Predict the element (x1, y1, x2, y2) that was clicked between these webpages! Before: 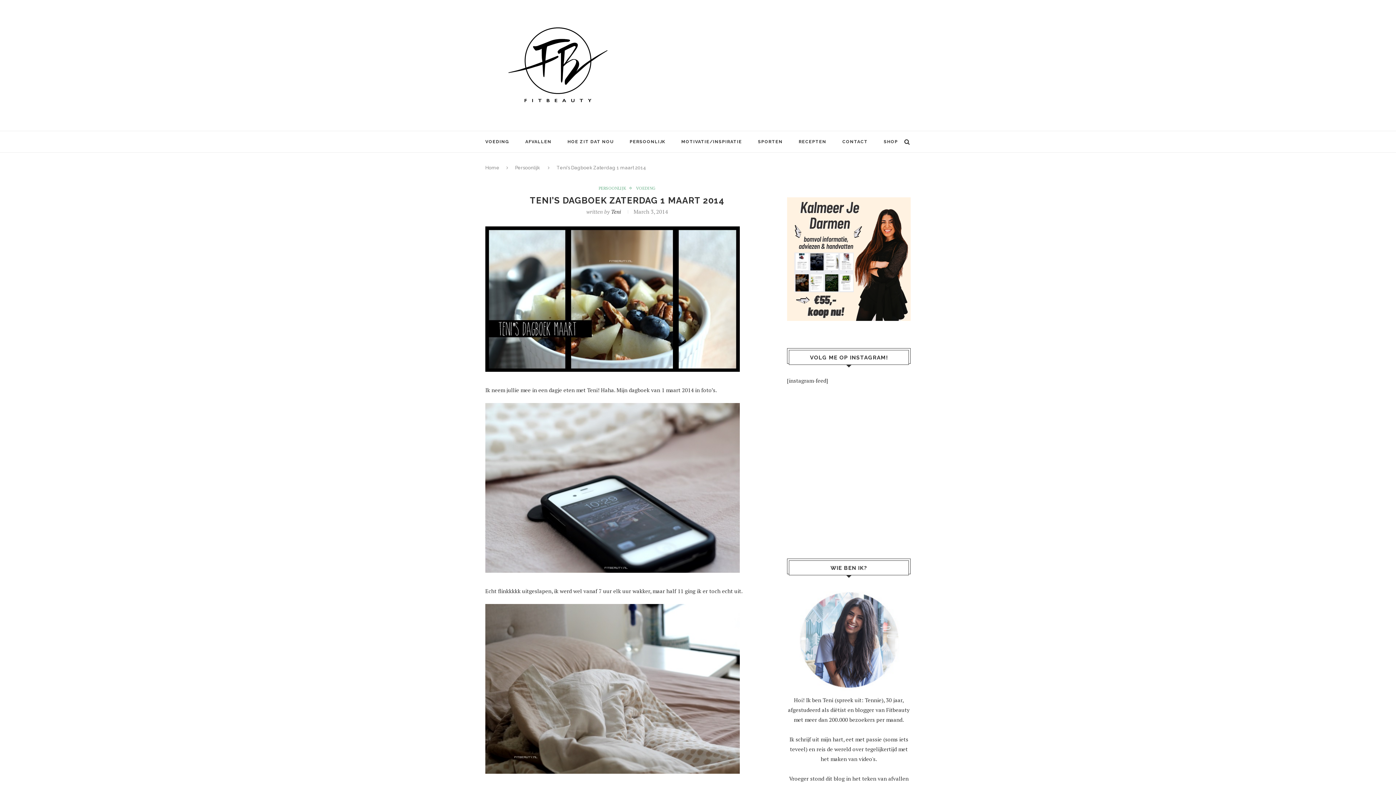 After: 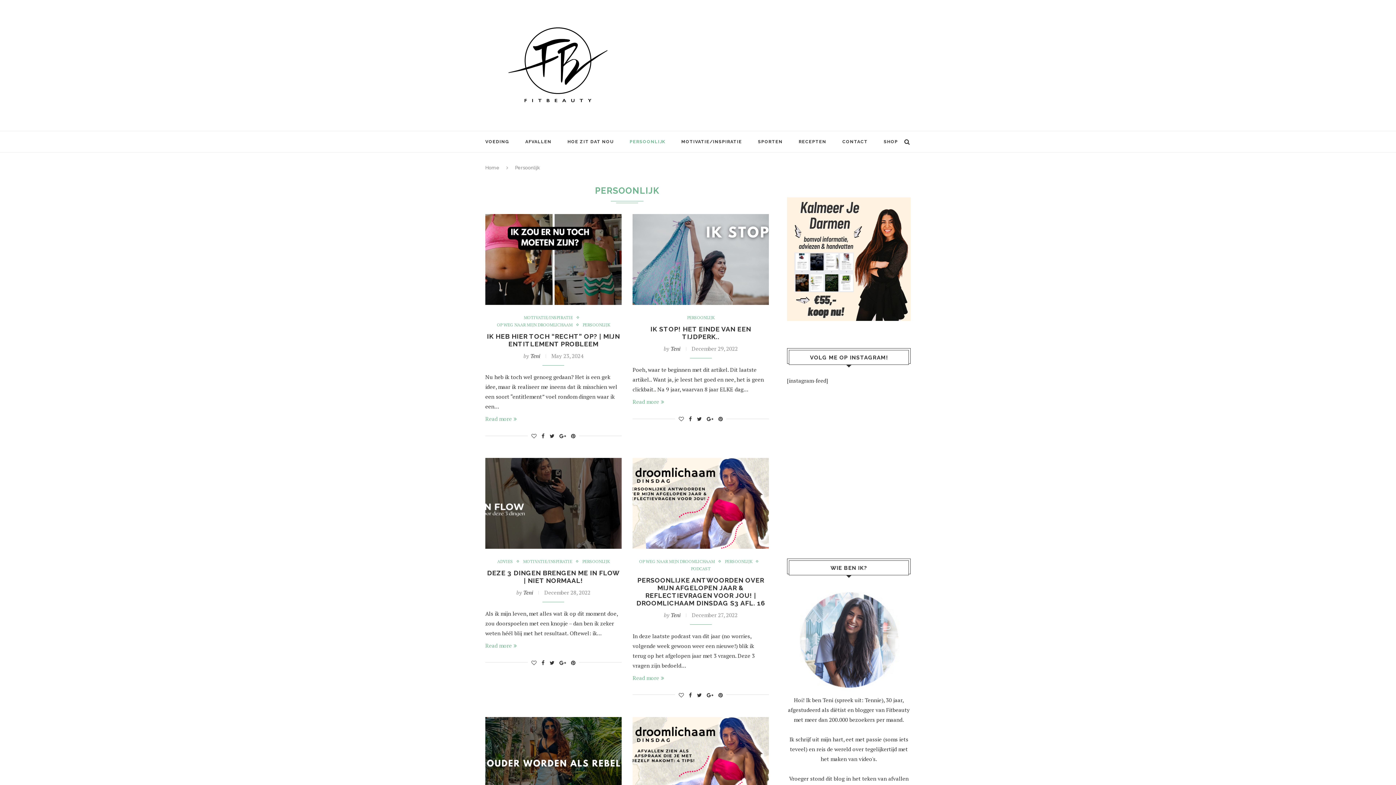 Action: bbox: (515, 165, 540, 170) label: Persoonlijk